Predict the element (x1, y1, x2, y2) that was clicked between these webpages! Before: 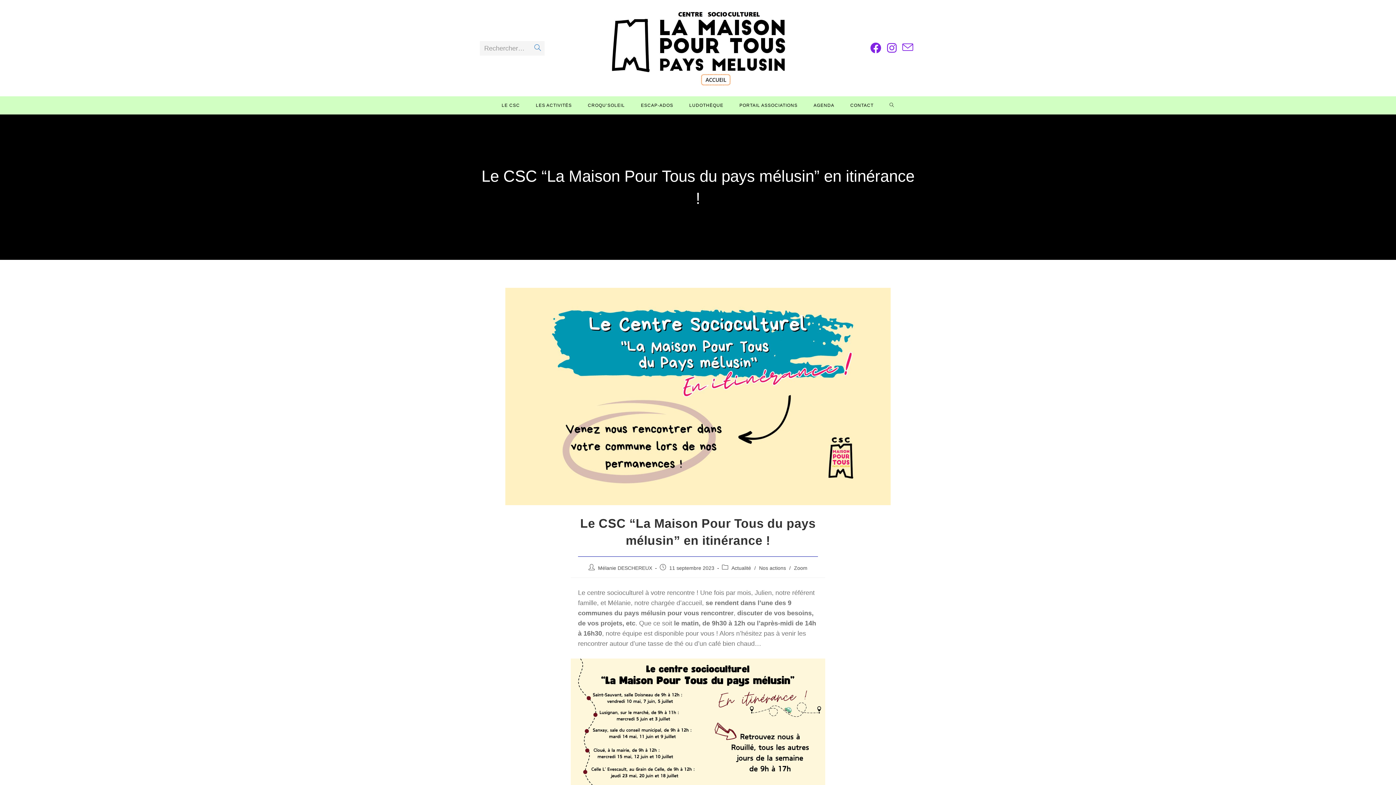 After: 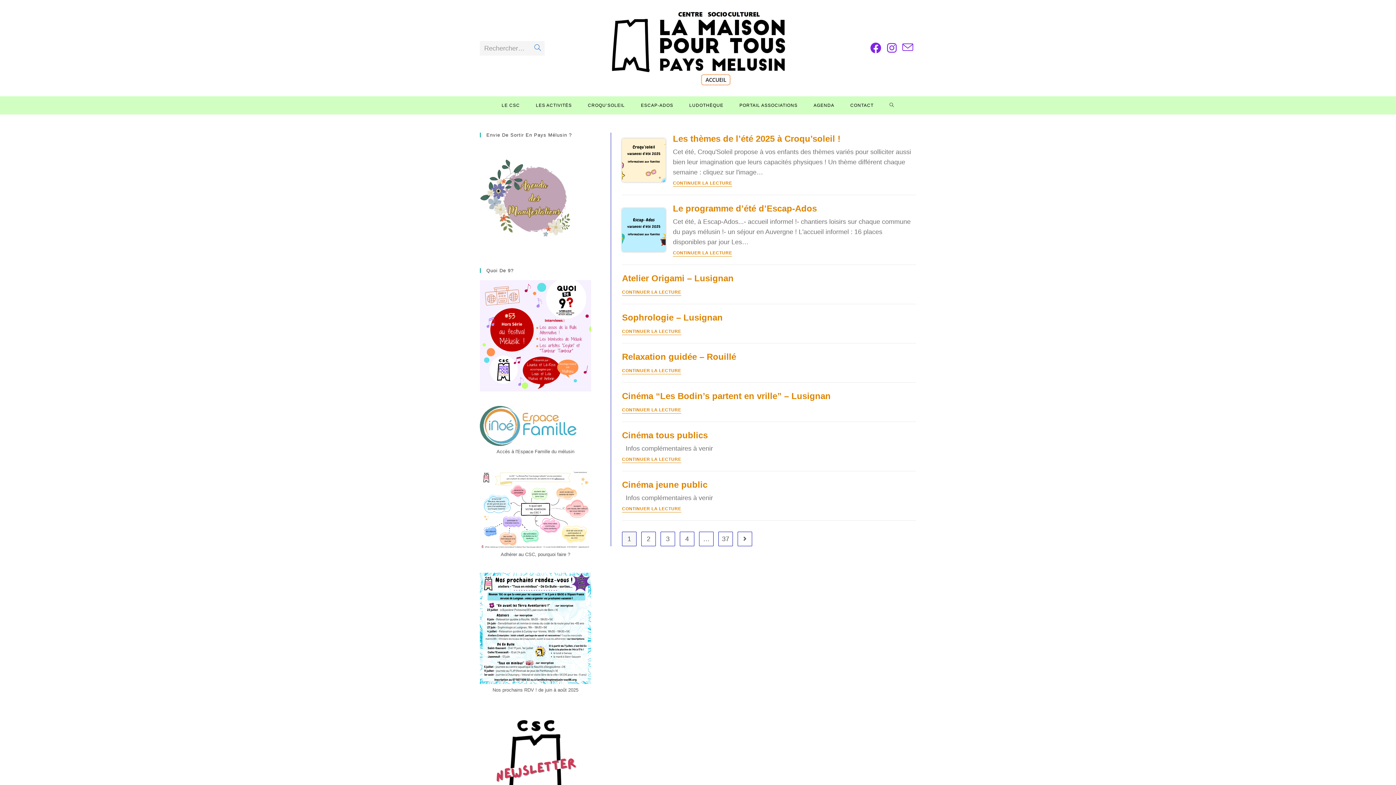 Action: bbox: (530, 40, 544, 55)